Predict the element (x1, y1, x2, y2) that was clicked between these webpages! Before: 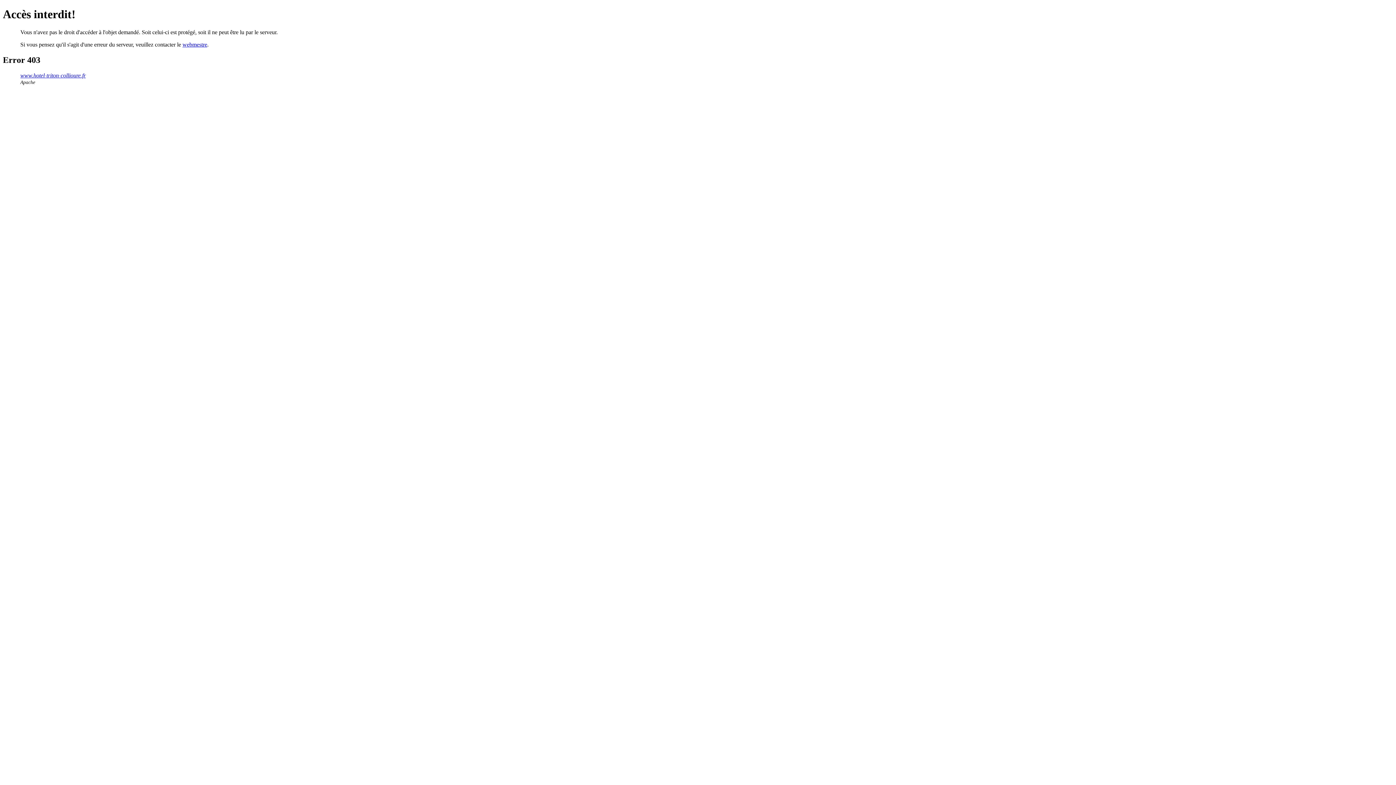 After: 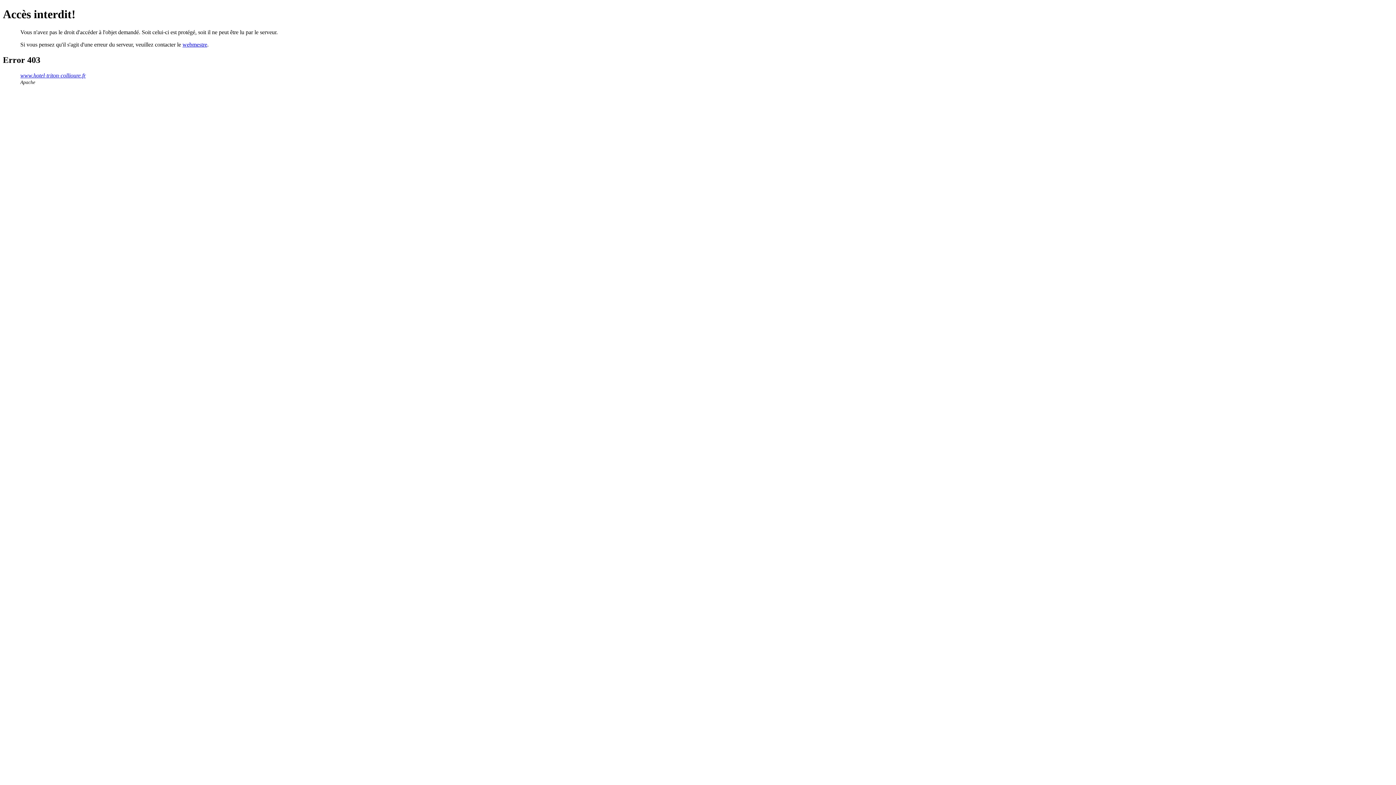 Action: label: webmestre bbox: (182, 41, 207, 47)